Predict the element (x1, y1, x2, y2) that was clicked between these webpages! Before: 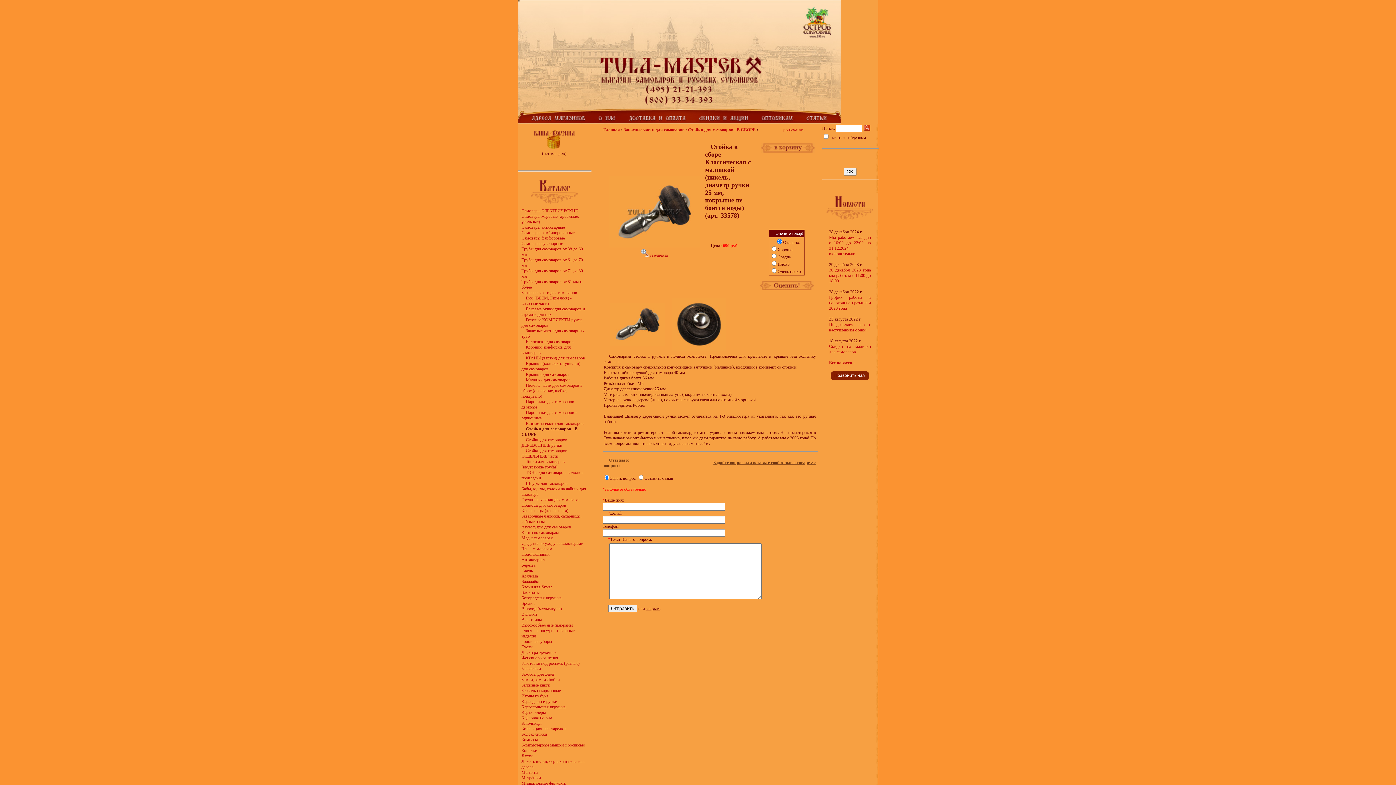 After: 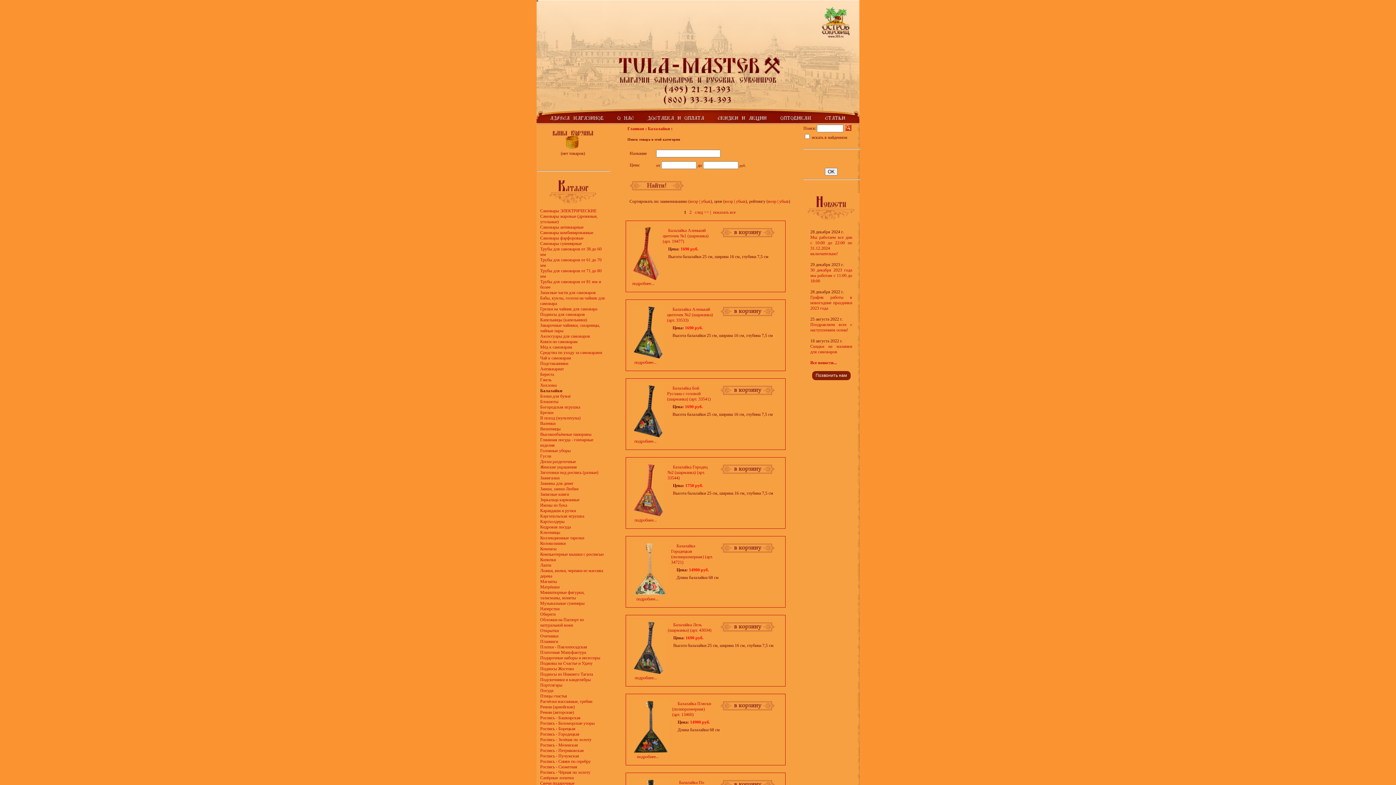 Action: bbox: (521, 579, 540, 584) label: Балалайки